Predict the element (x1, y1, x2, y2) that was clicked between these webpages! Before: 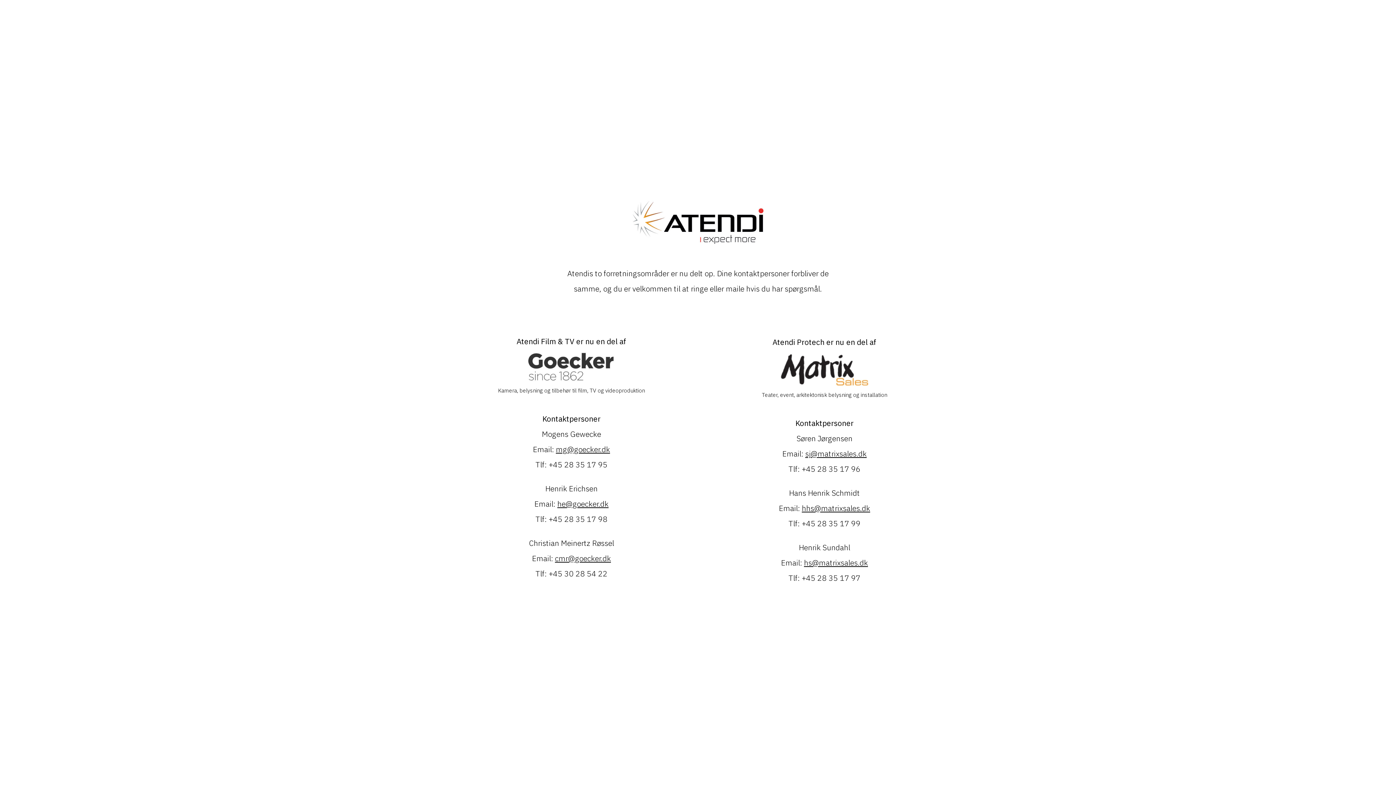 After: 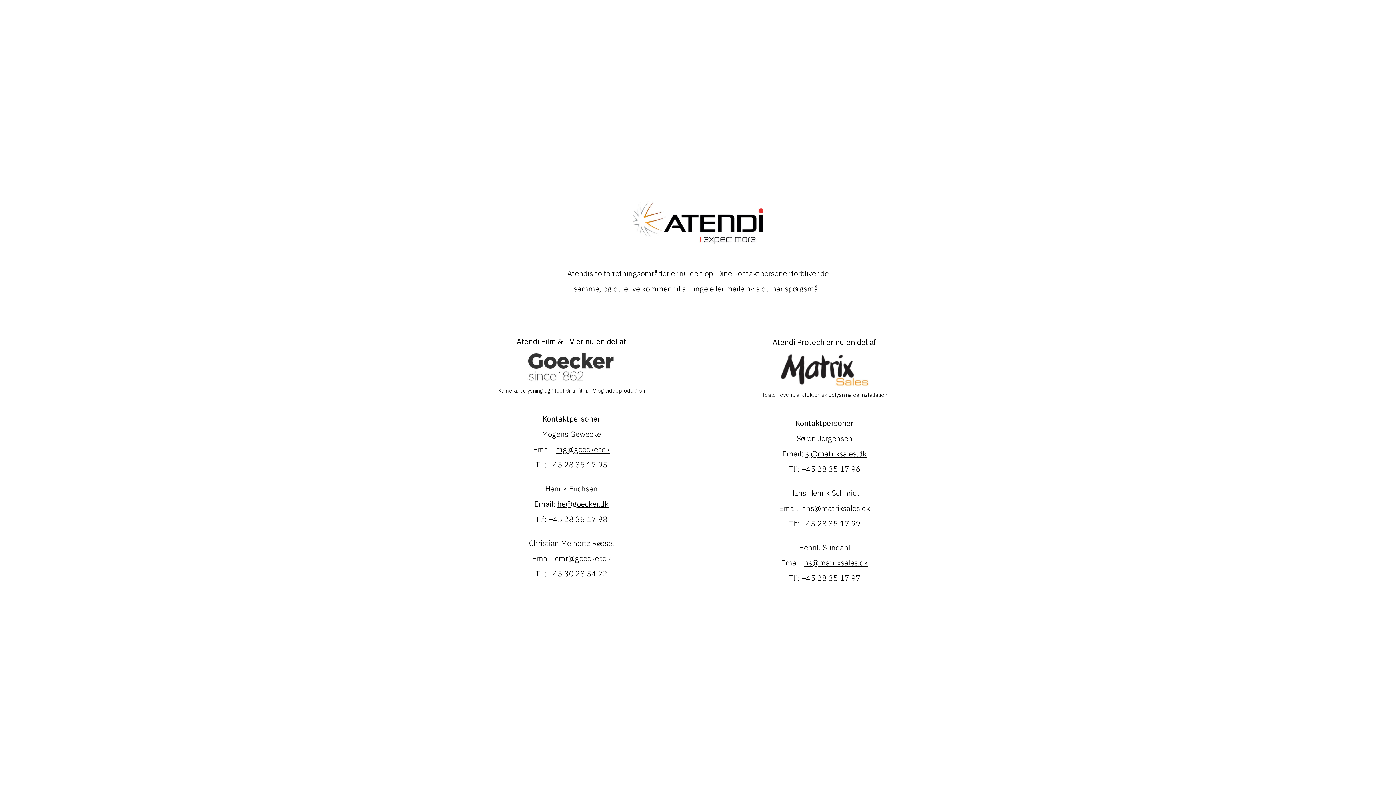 Action: label: cmr@goecker.dk bbox: (555, 553, 611, 563)